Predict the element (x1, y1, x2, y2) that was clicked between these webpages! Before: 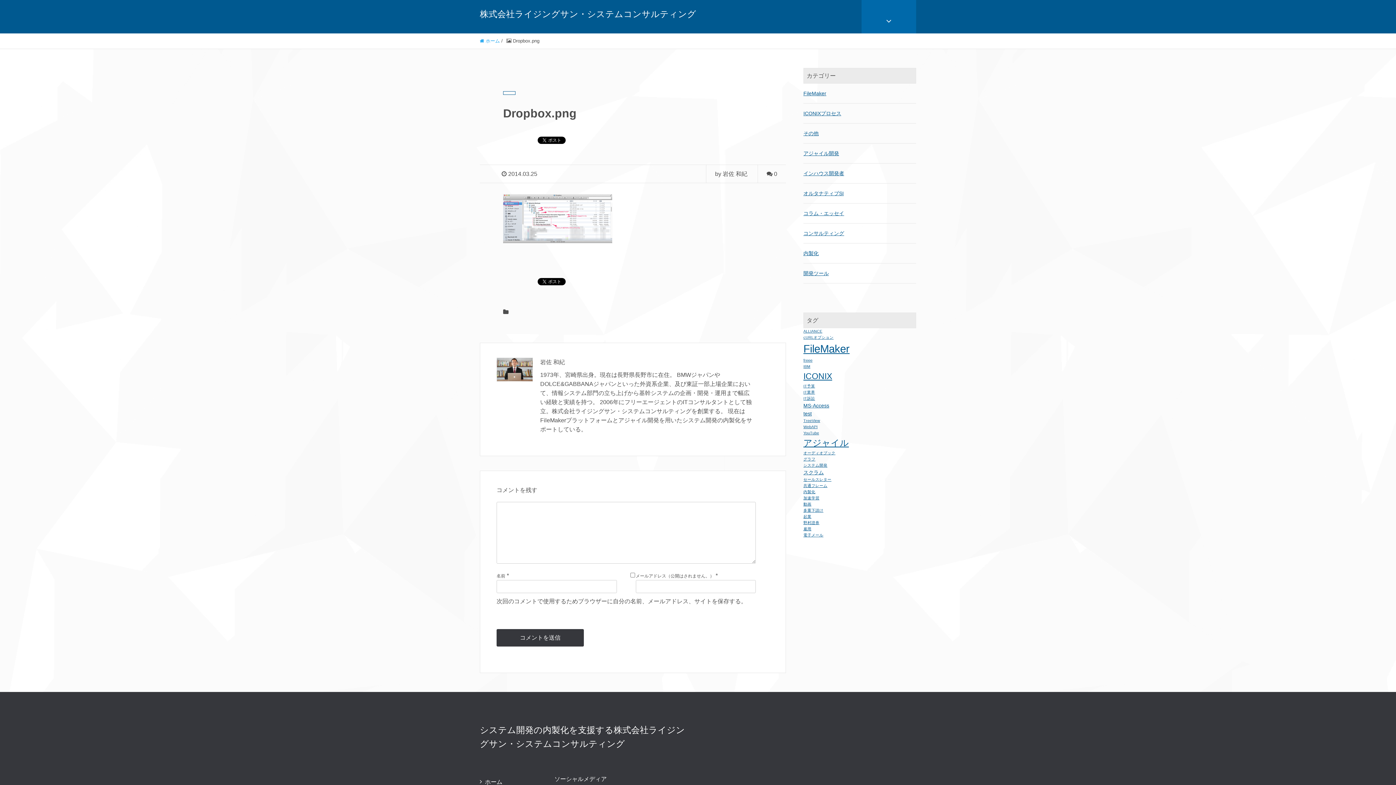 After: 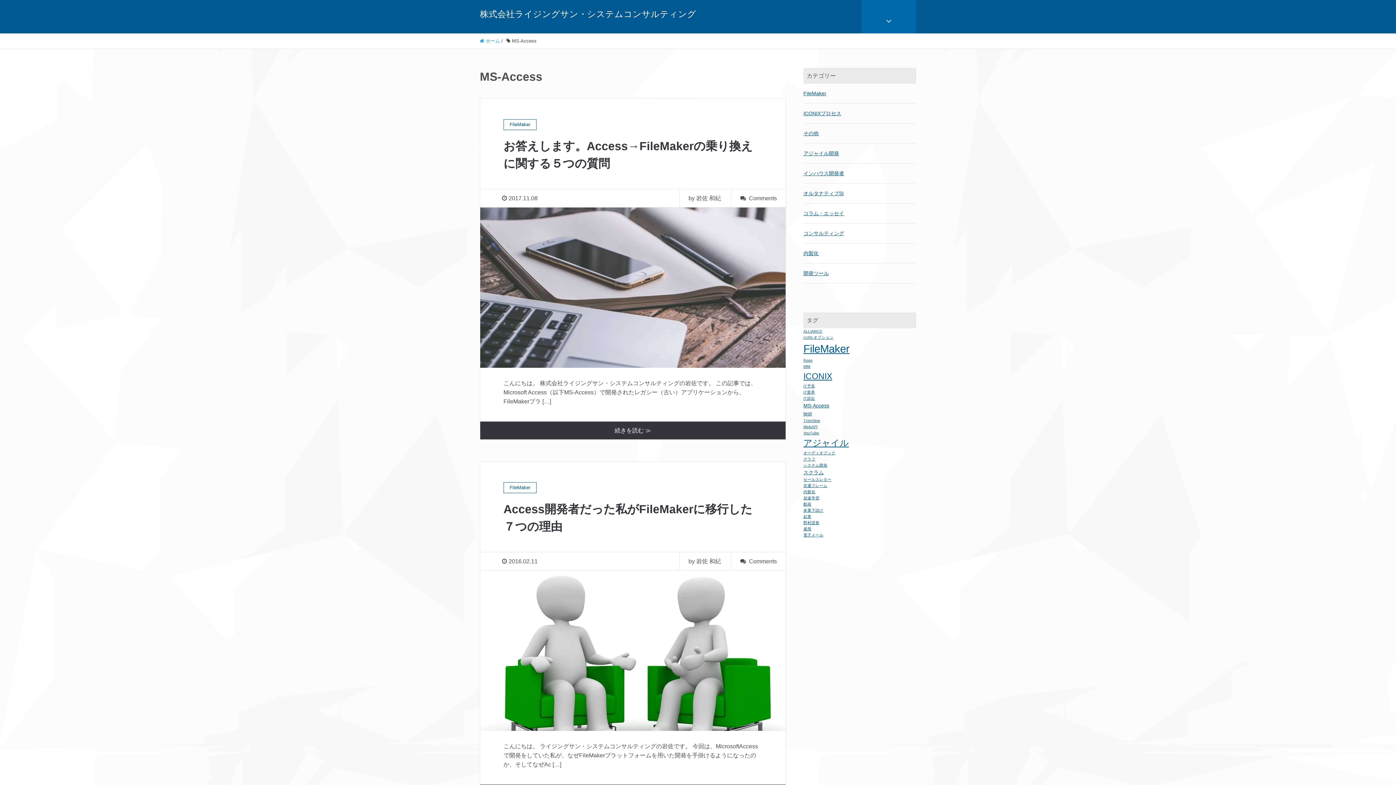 Action: label: MS-Access (2個の項目) bbox: (803, 401, 916, 409)